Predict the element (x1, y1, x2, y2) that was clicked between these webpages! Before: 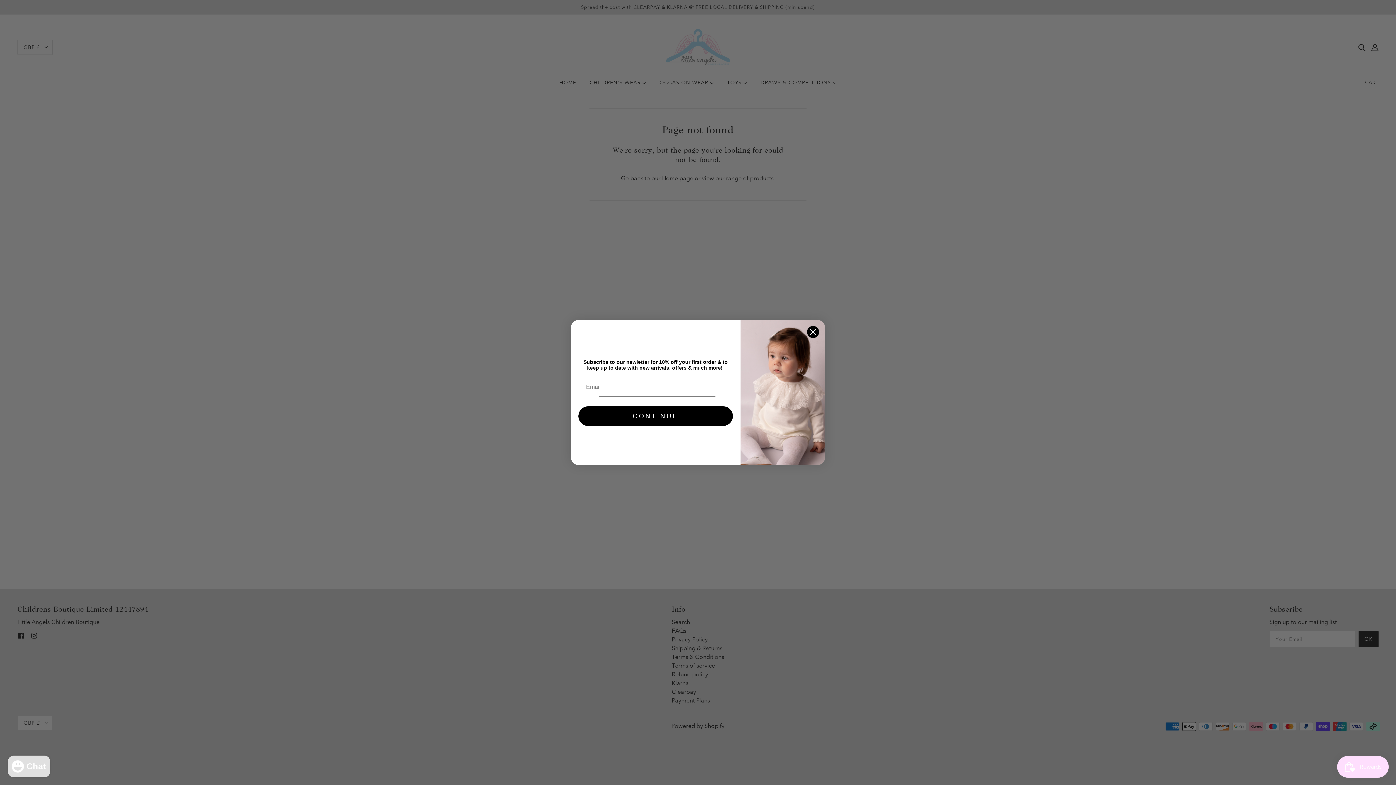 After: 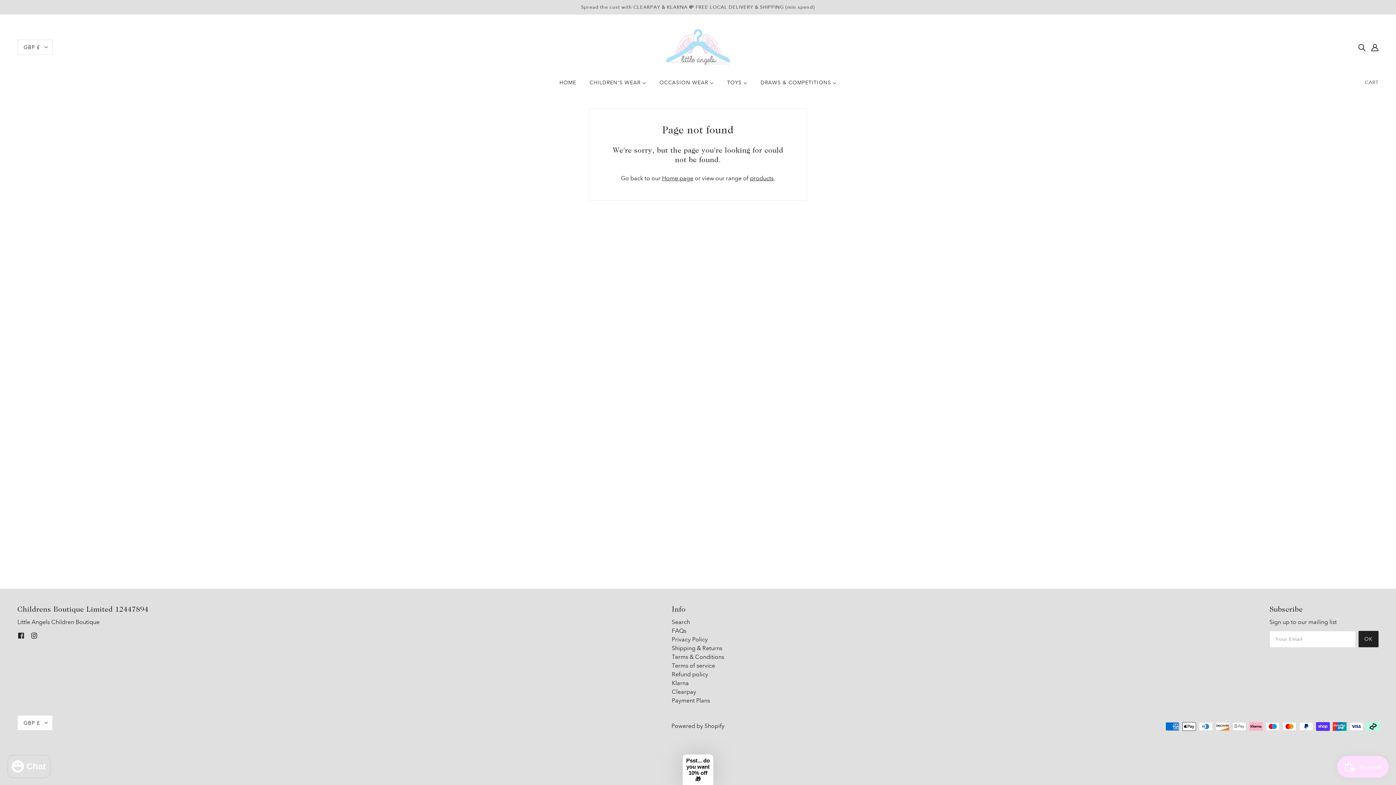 Action: bbox: (806, 325, 819, 338) label: Close dialog